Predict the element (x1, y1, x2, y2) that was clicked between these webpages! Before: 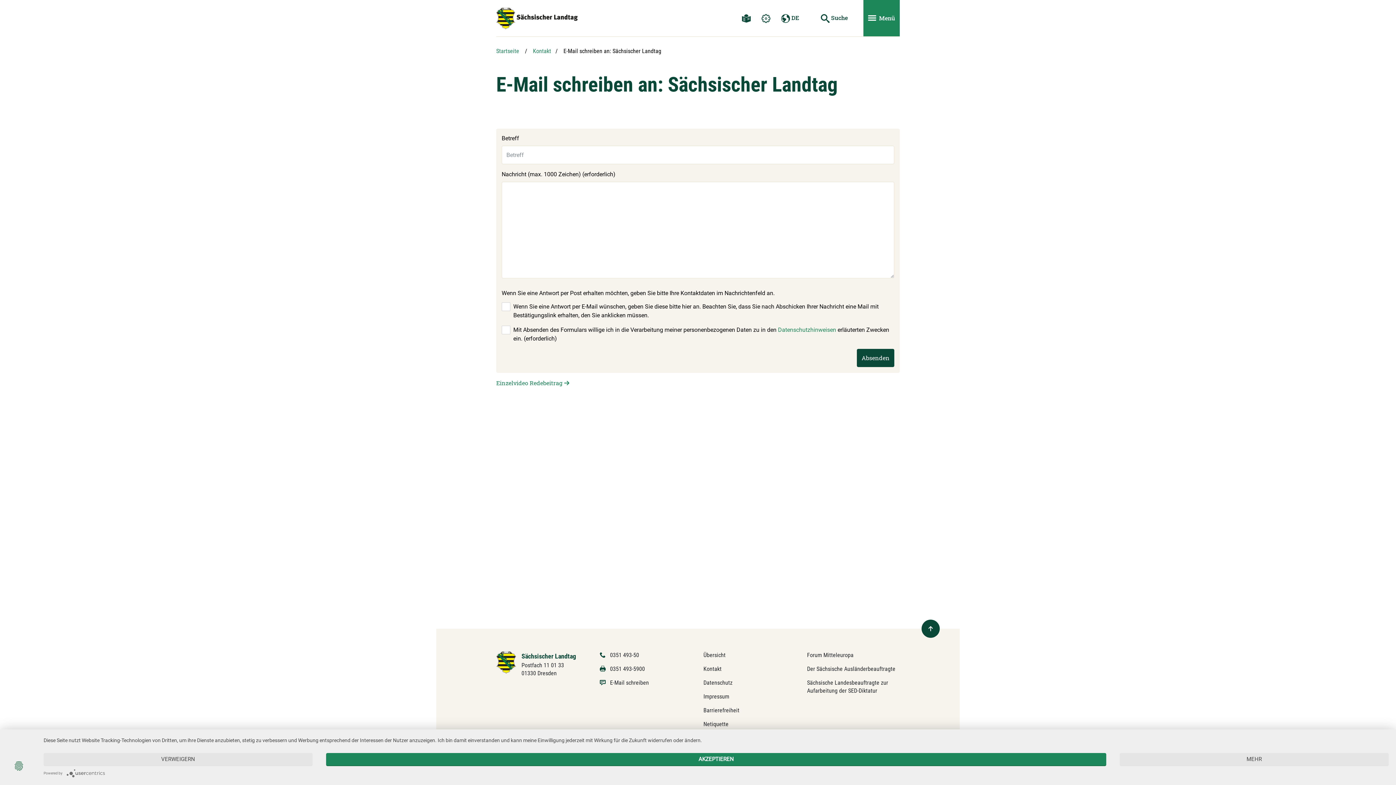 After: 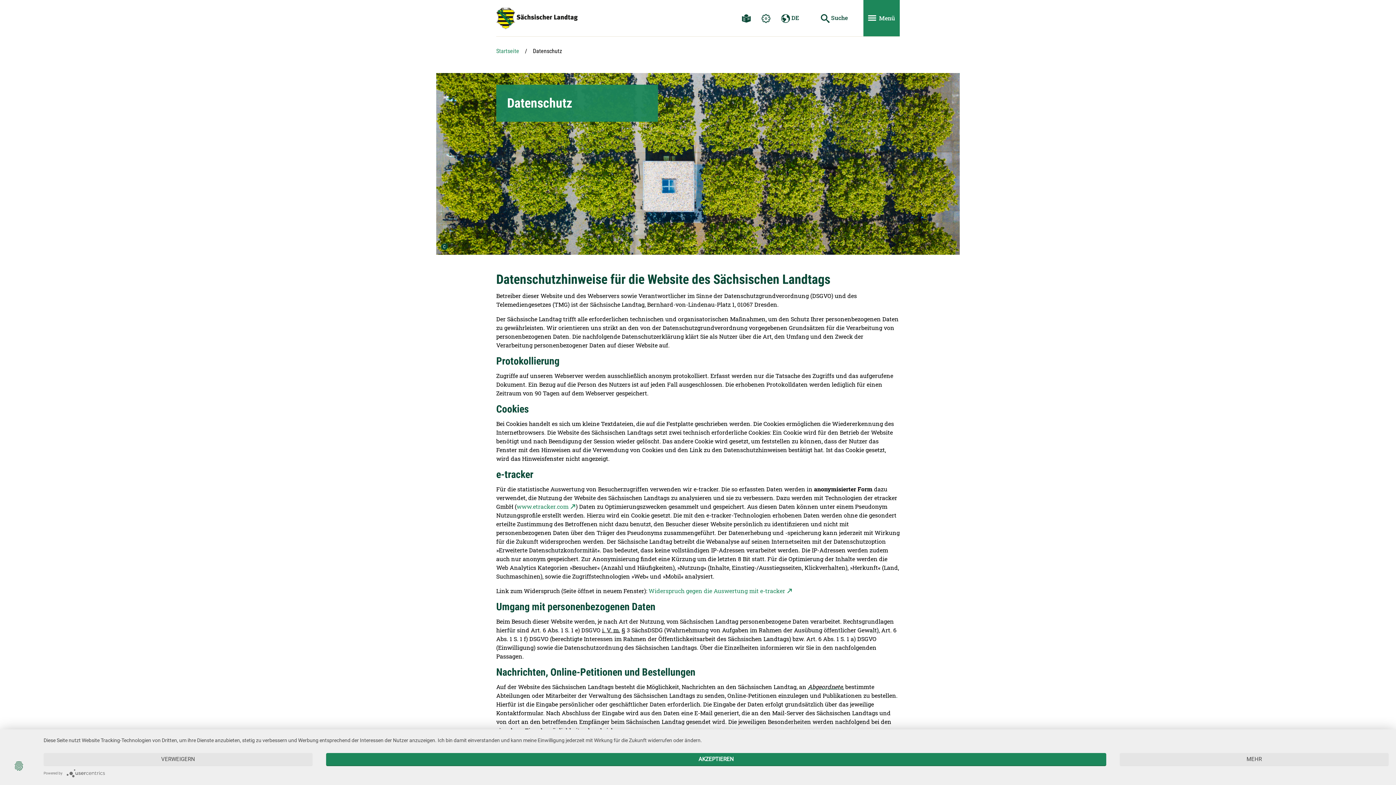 Action: label: Datenschutz bbox: (703, 679, 732, 686)